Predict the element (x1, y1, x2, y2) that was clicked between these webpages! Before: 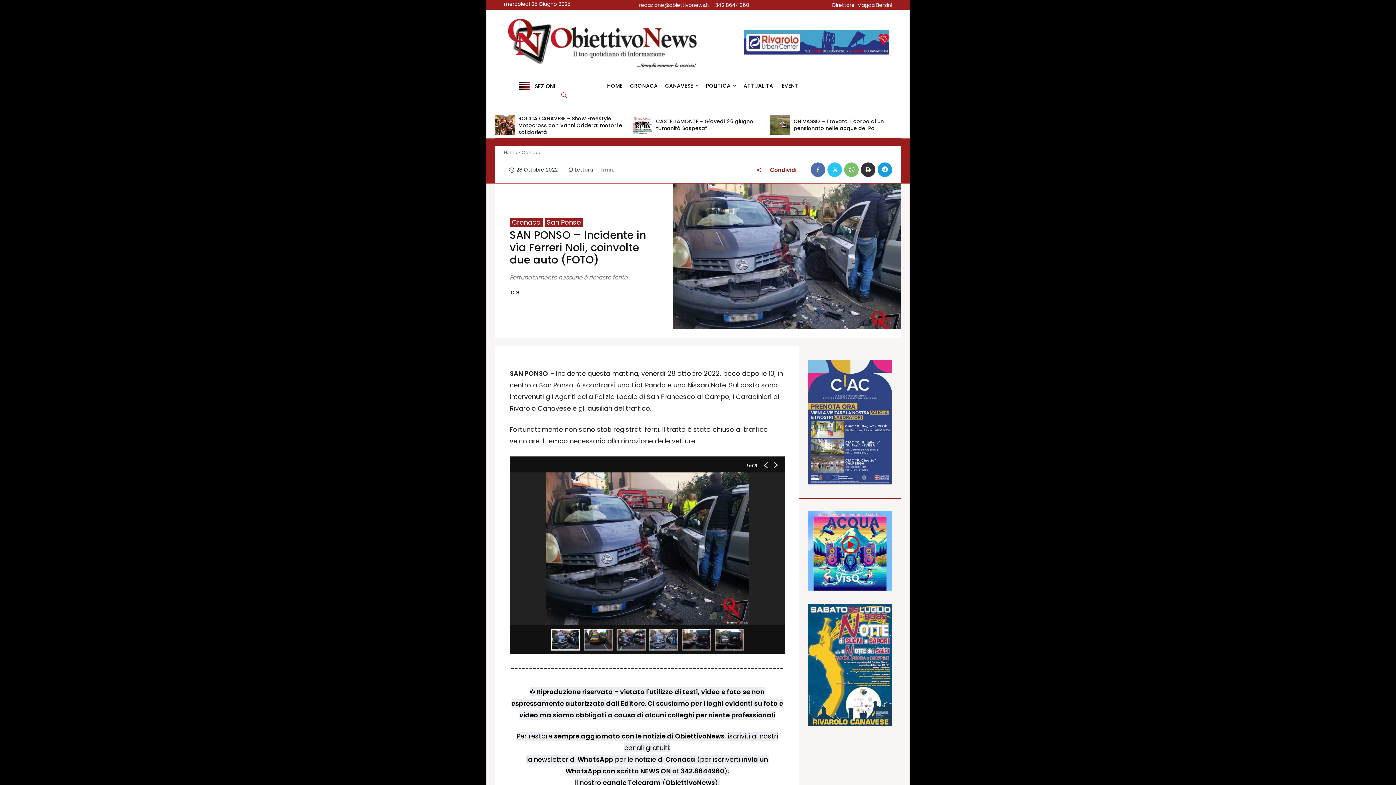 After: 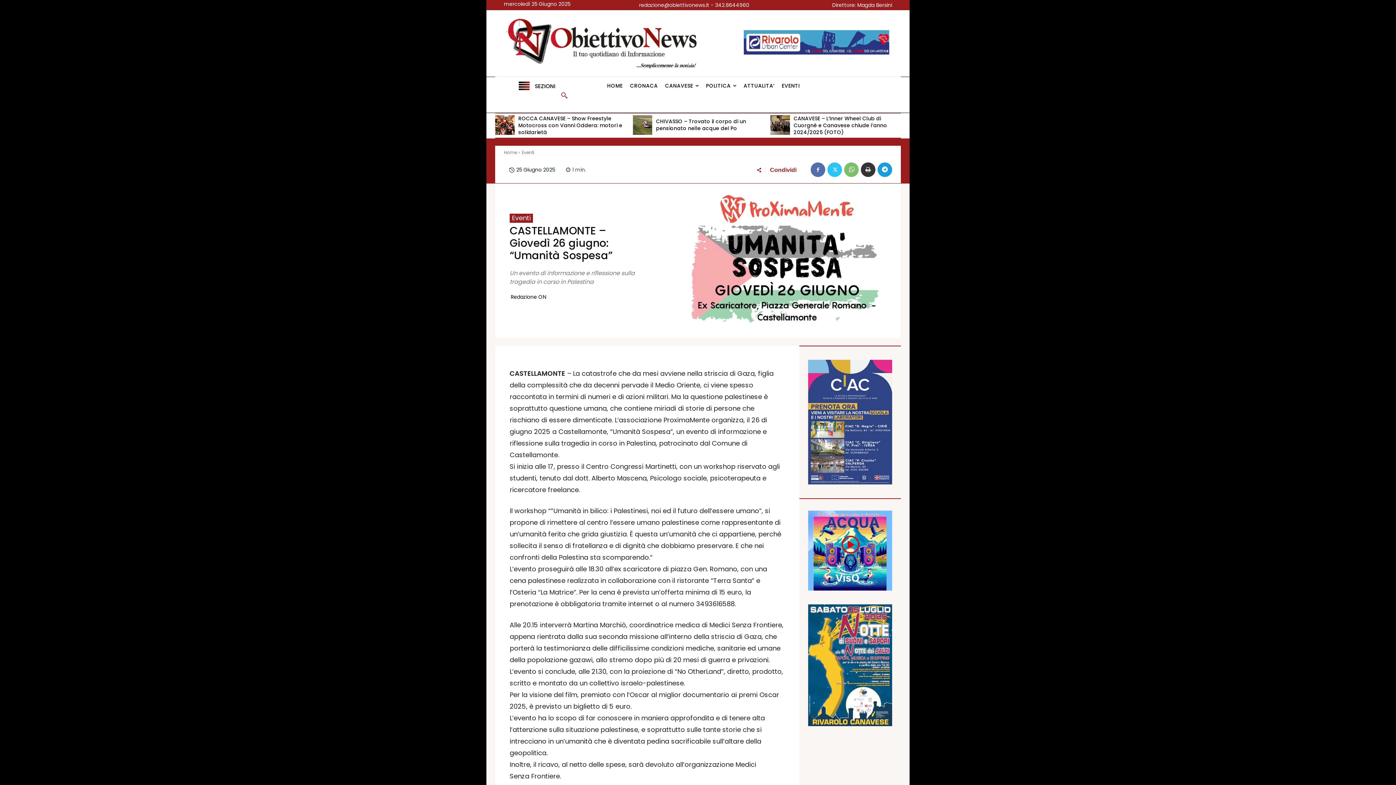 Action: label: CASTELLAMONTE – Giovedì 26 giugno: “Umanità Sospesa” bbox: (656, 117, 754, 131)